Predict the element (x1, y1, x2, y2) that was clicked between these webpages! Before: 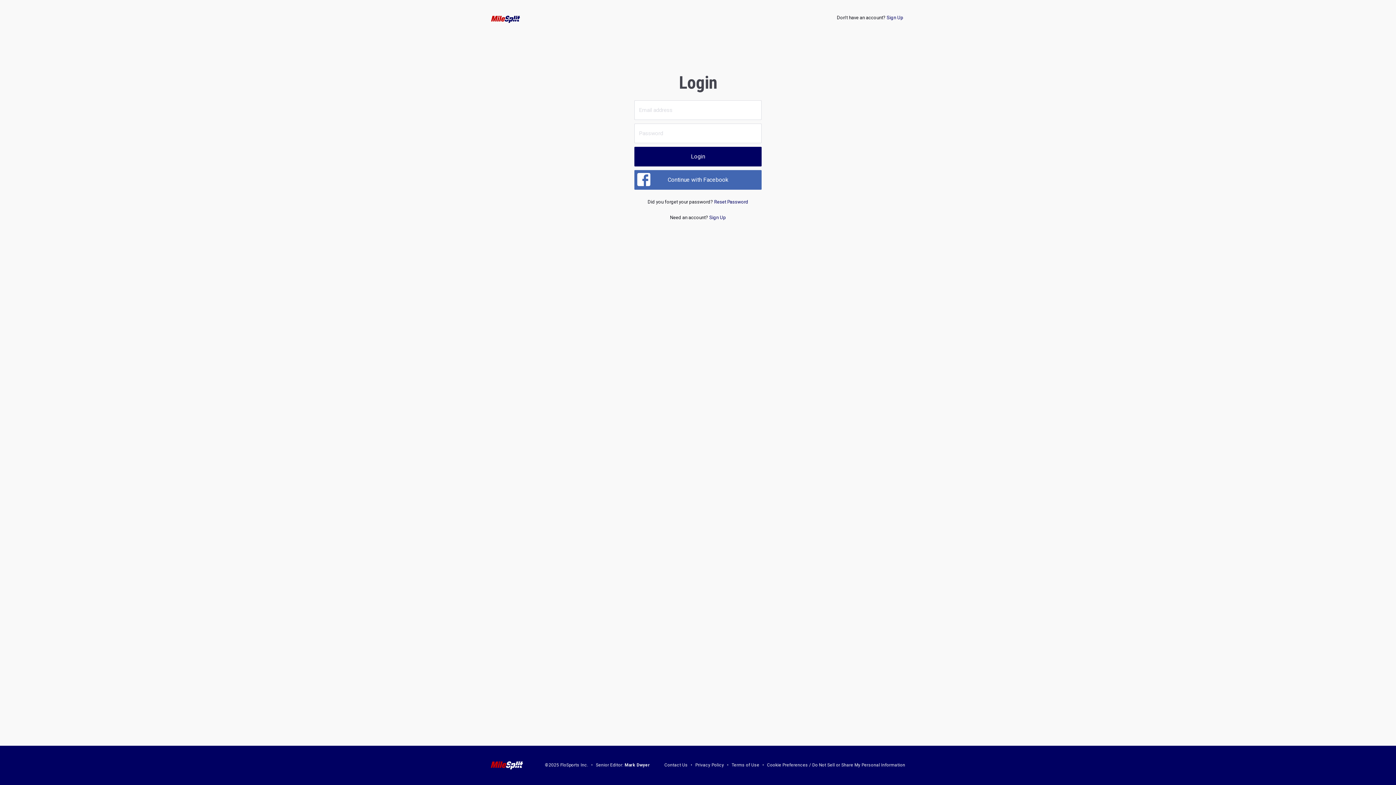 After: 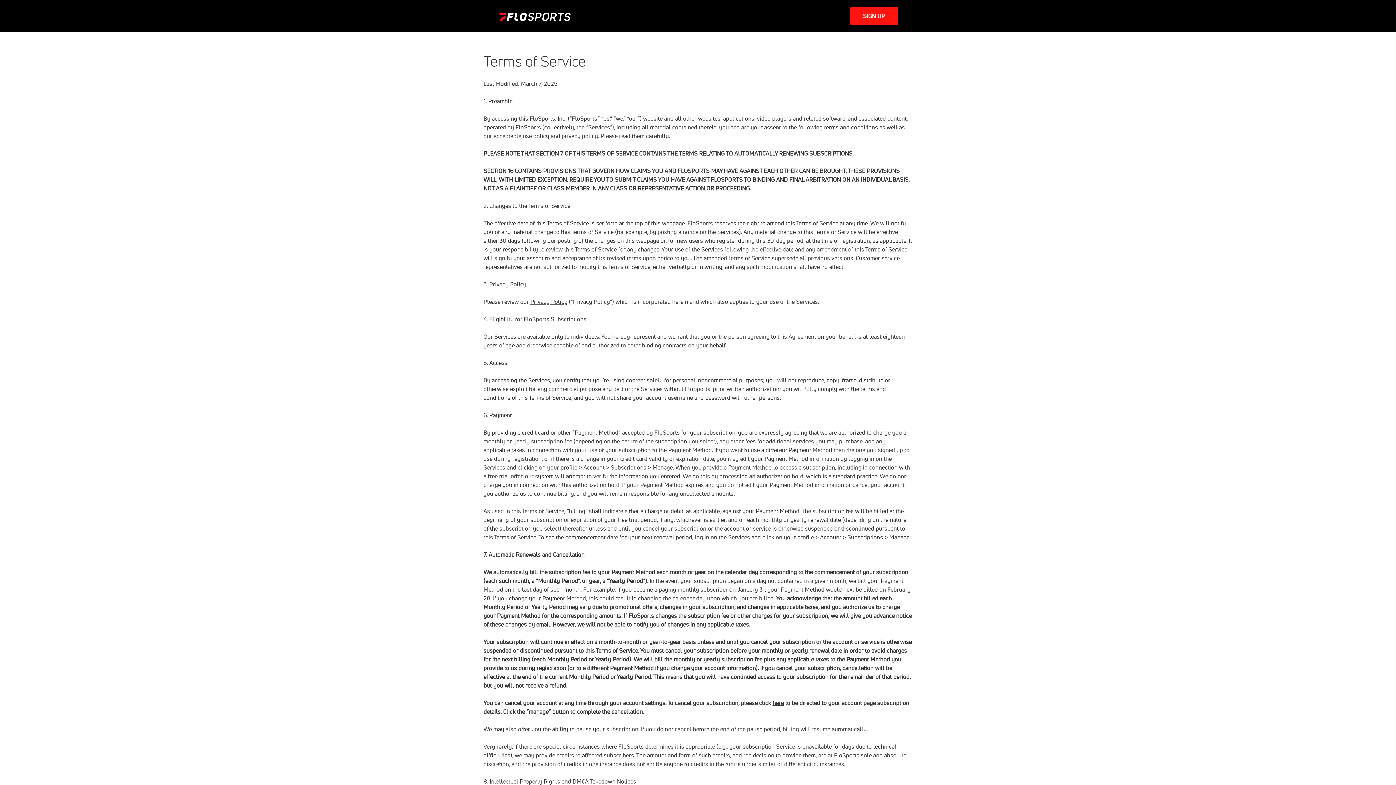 Action: bbox: (731, 763, 759, 768) label: Terms of Use